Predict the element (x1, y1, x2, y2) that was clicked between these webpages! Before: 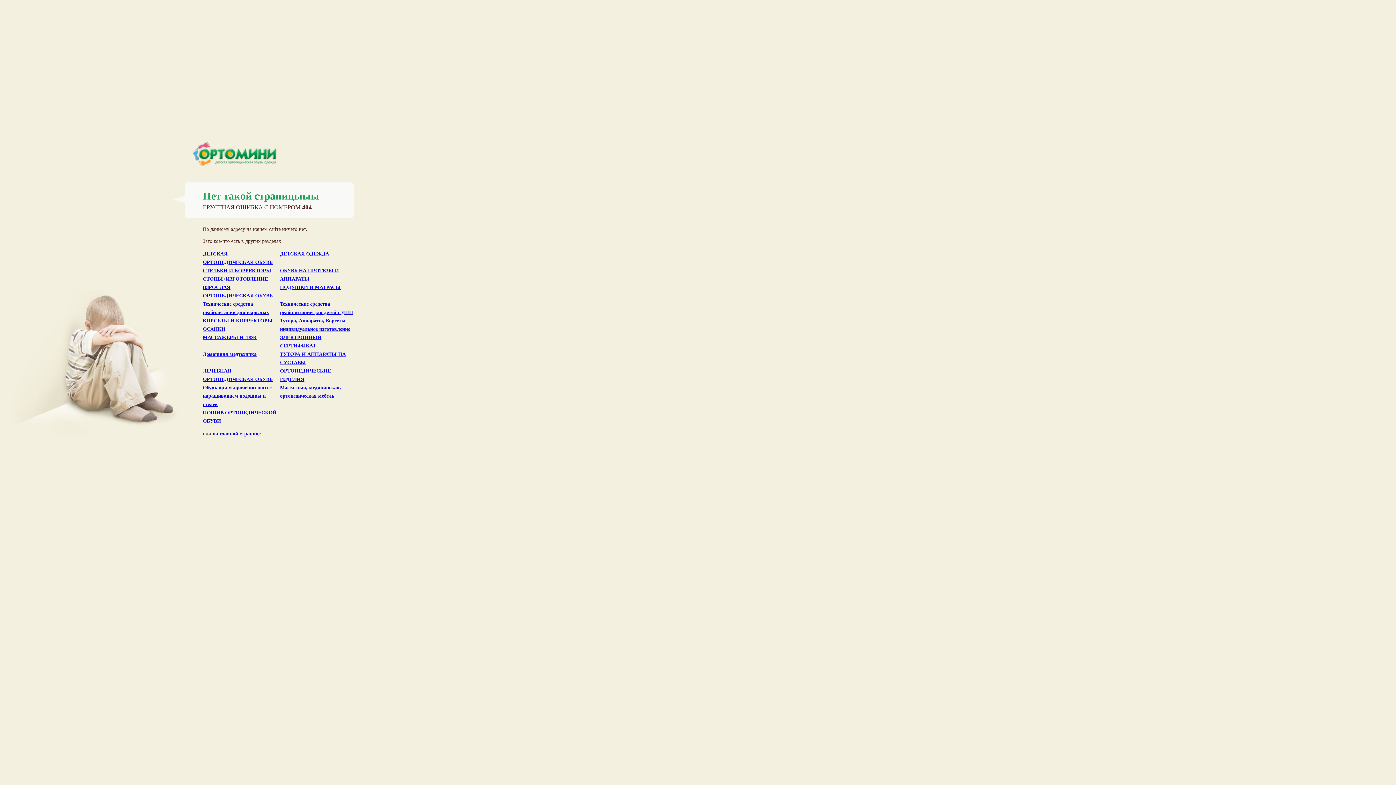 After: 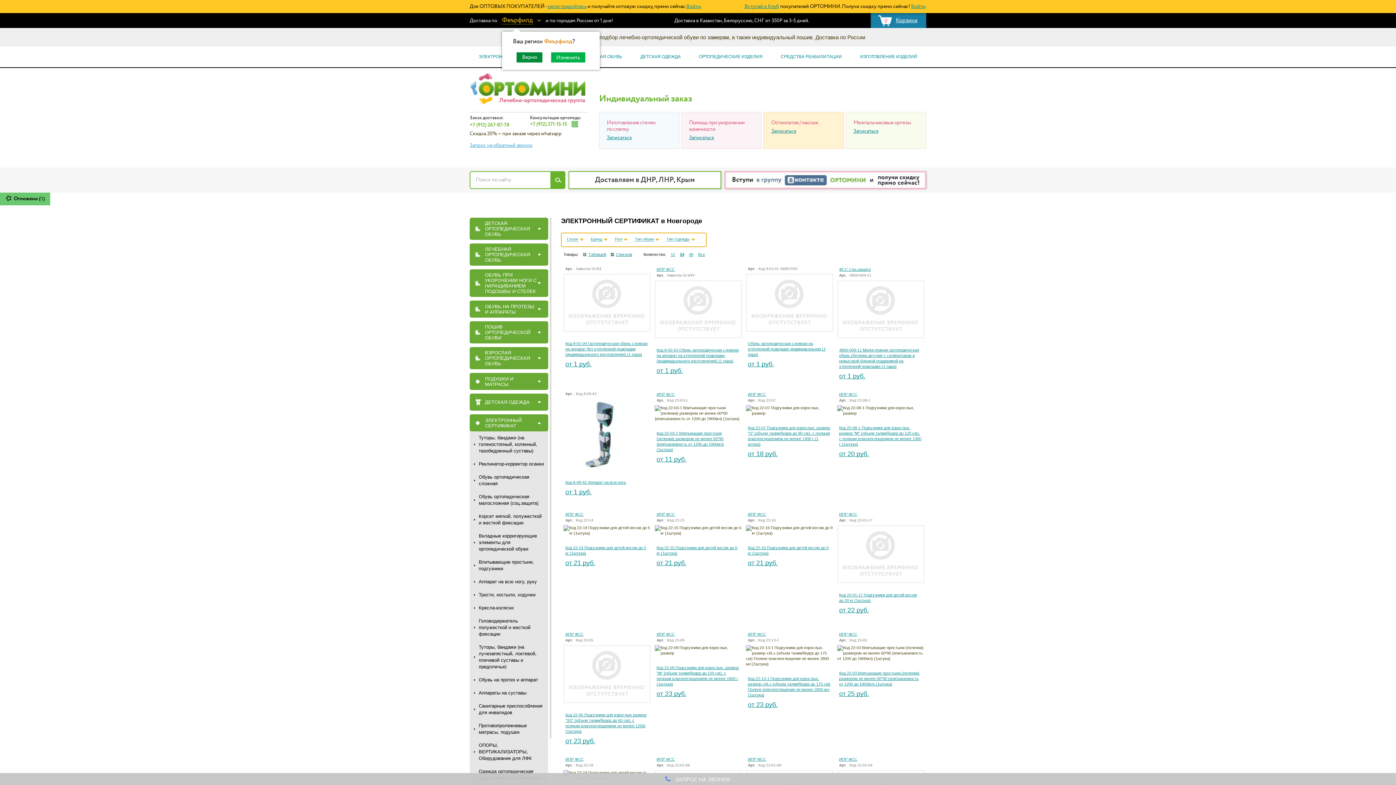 Action: bbox: (280, 333, 355, 350) label: ЭЛЕКТРОННЫЙ СЕРТИФИКАТ